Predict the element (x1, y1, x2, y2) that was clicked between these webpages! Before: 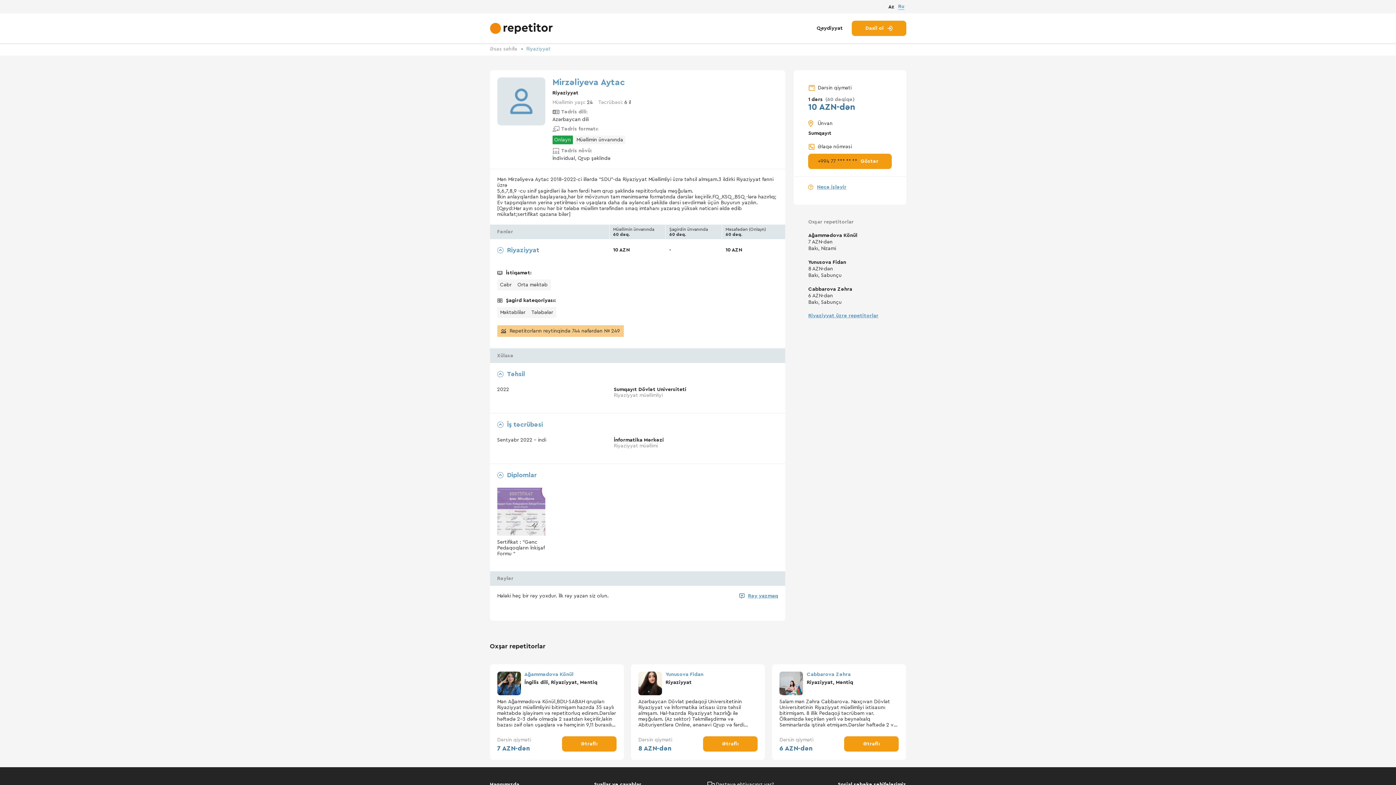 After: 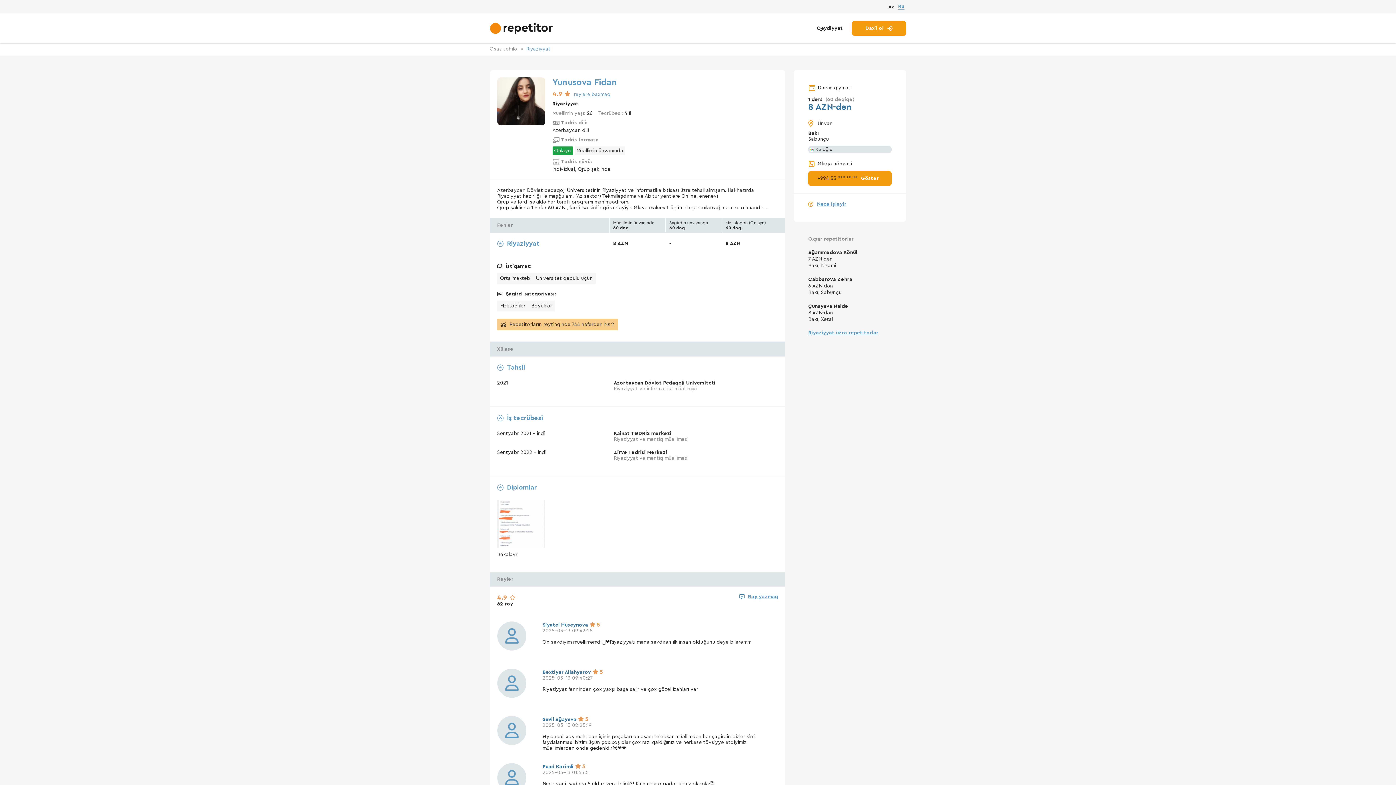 Action: bbox: (703, 736, 757, 752) label: Ətraflı